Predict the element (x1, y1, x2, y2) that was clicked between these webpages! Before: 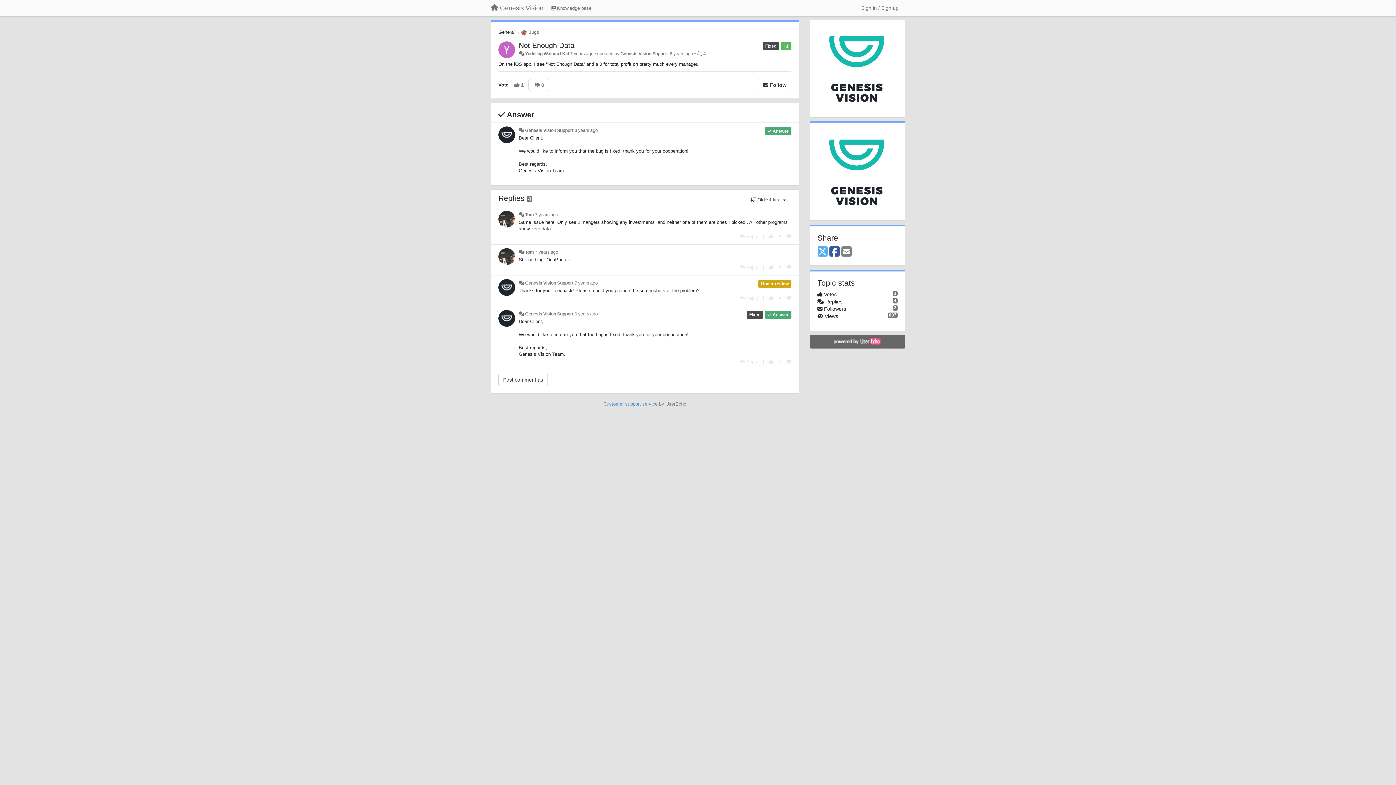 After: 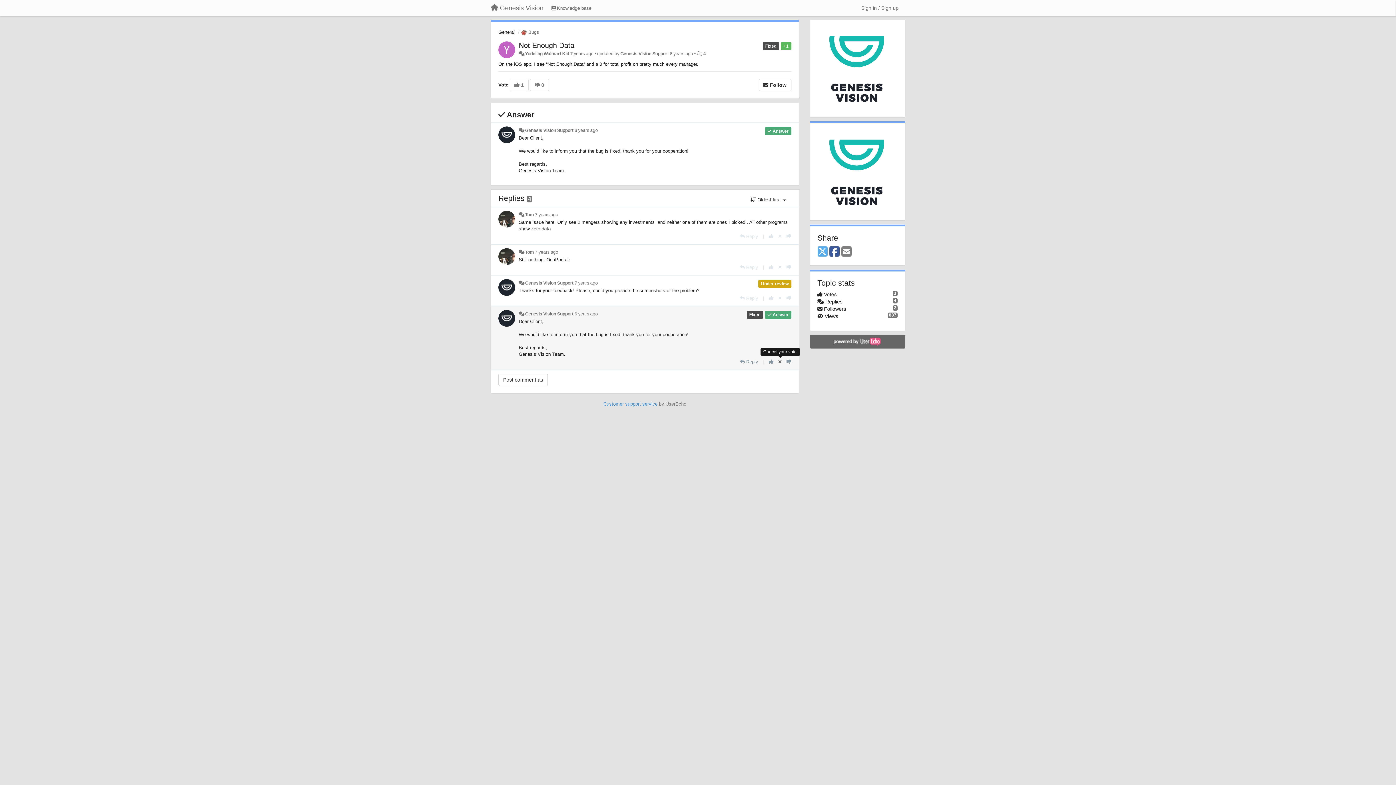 Action: bbox: (778, 359, 782, 364) label: Cancel your vote